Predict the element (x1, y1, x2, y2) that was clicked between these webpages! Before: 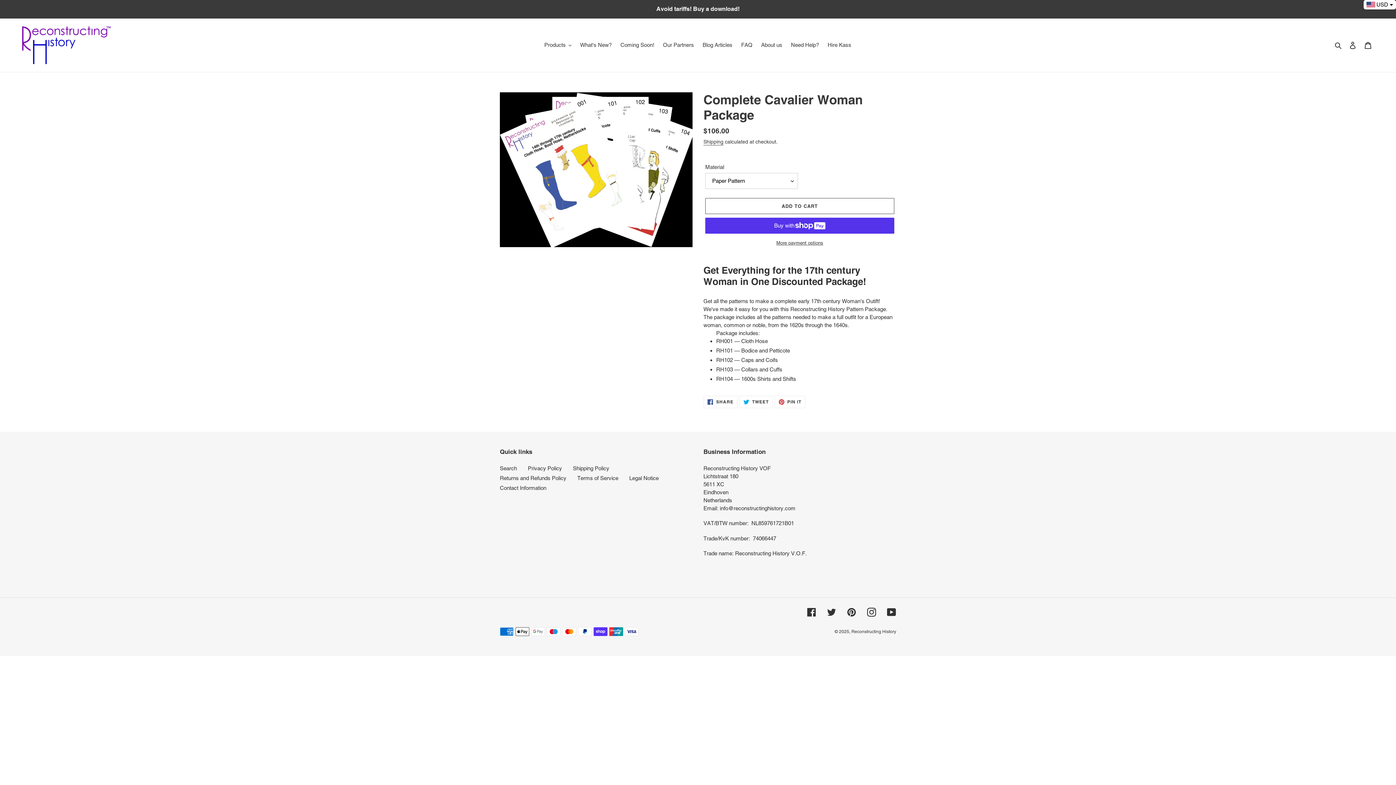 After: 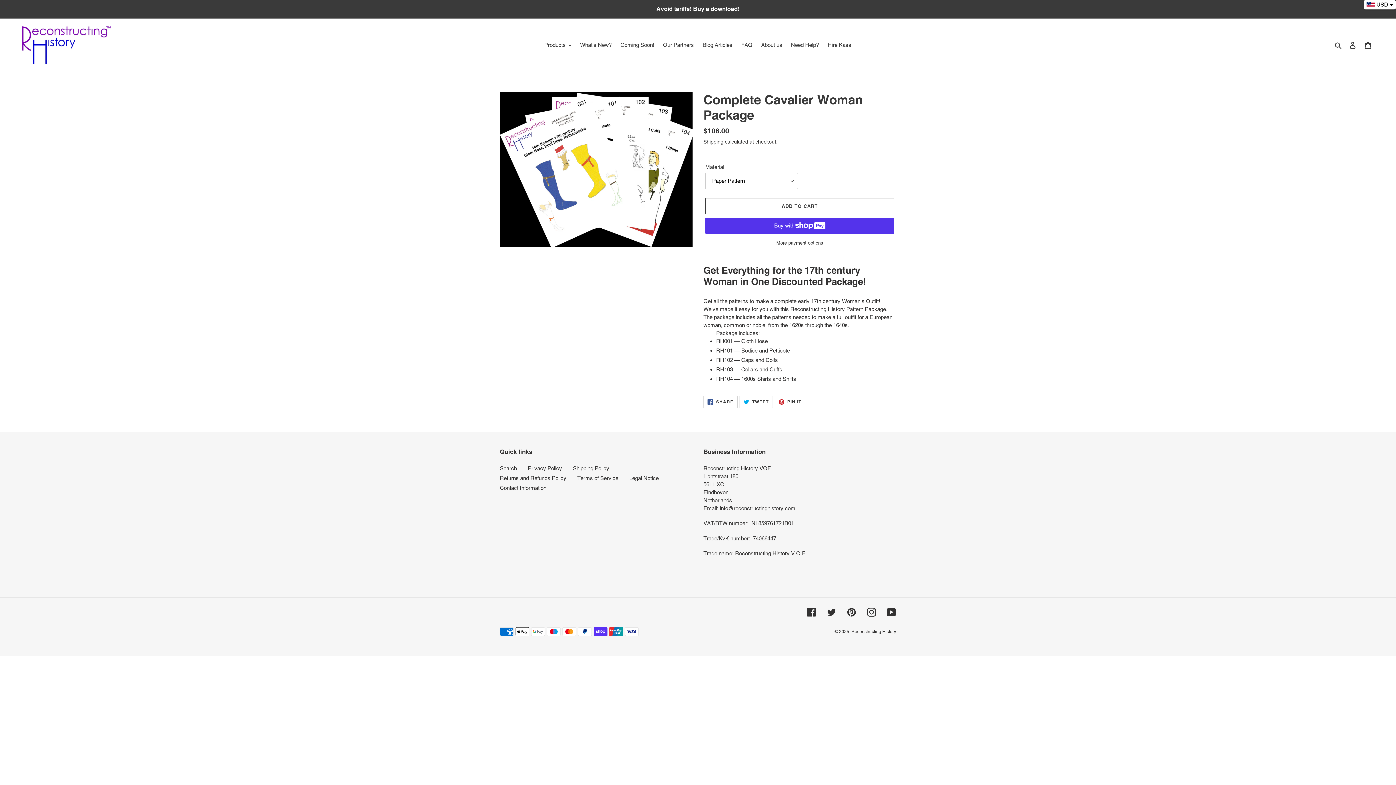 Action: bbox: (703, 395, 737, 408) label:  SHARE
SHARE ON FACEBOOK